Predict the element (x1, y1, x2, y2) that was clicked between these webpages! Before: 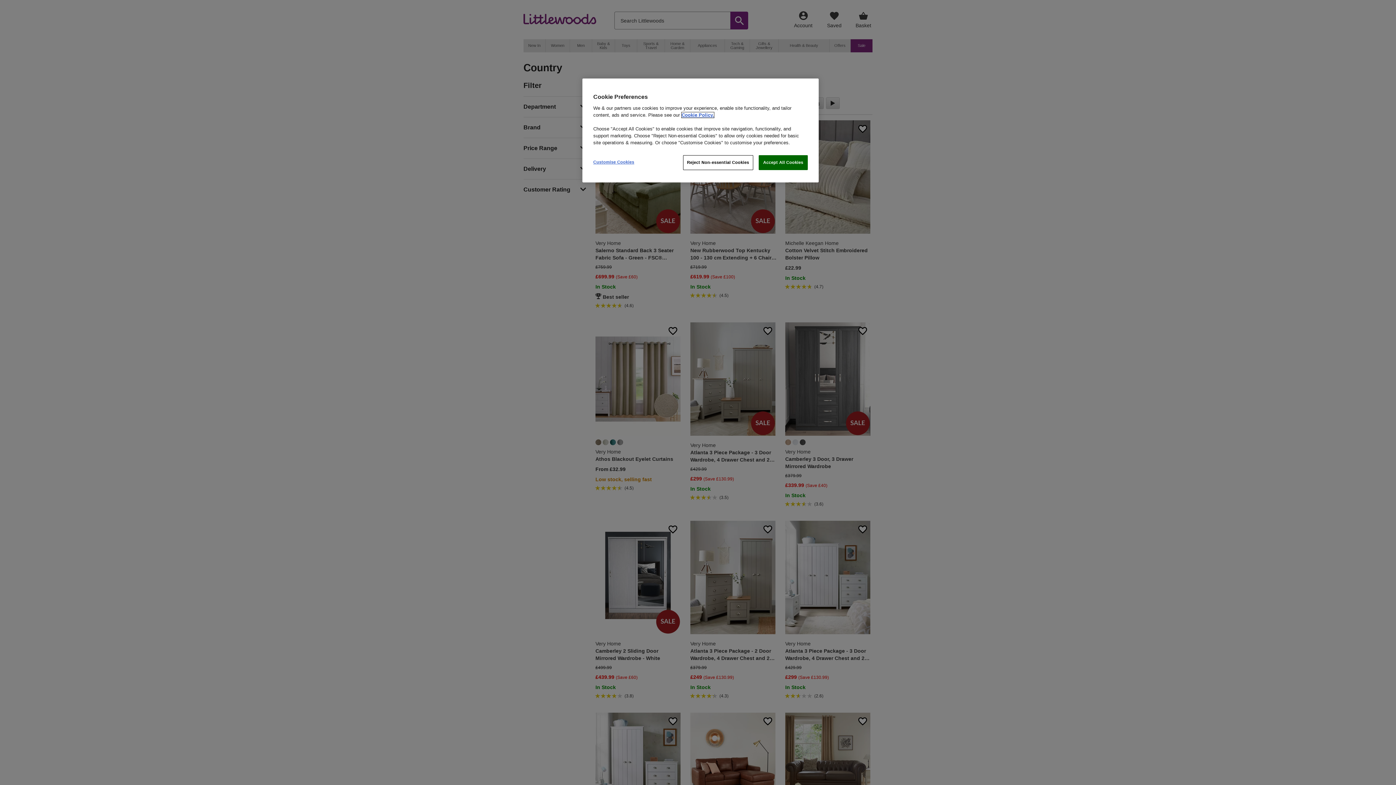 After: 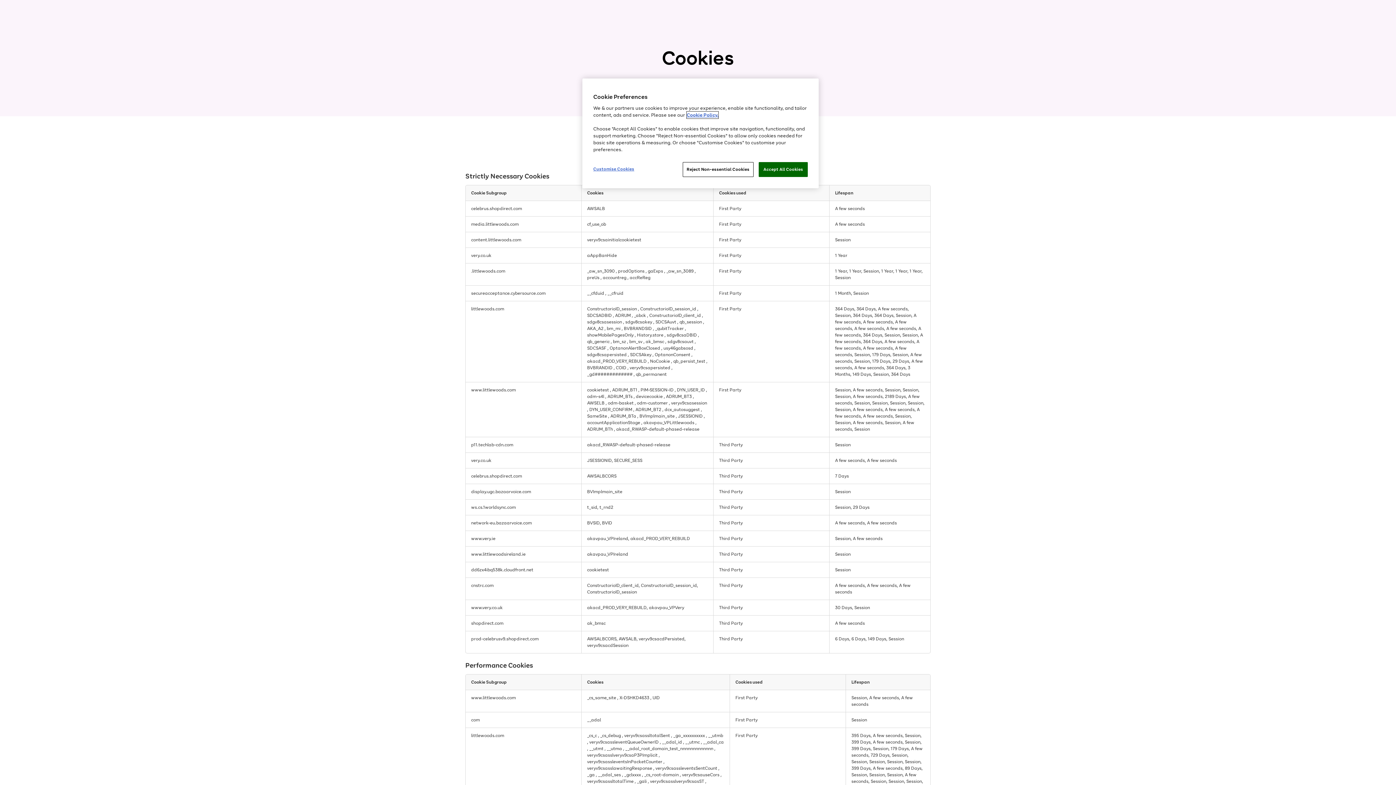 Action: label: Cookie Policy. bbox: (681, 112, 714, 117)